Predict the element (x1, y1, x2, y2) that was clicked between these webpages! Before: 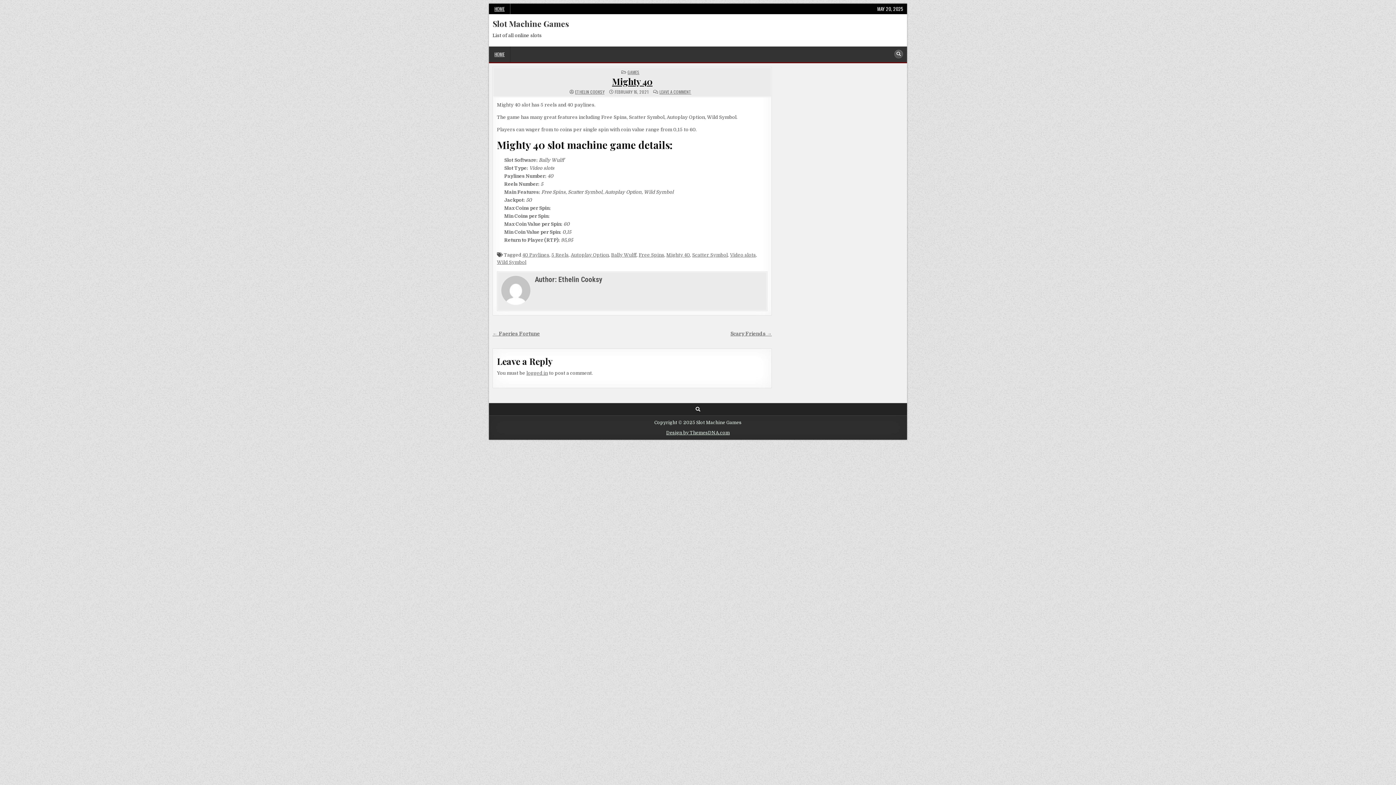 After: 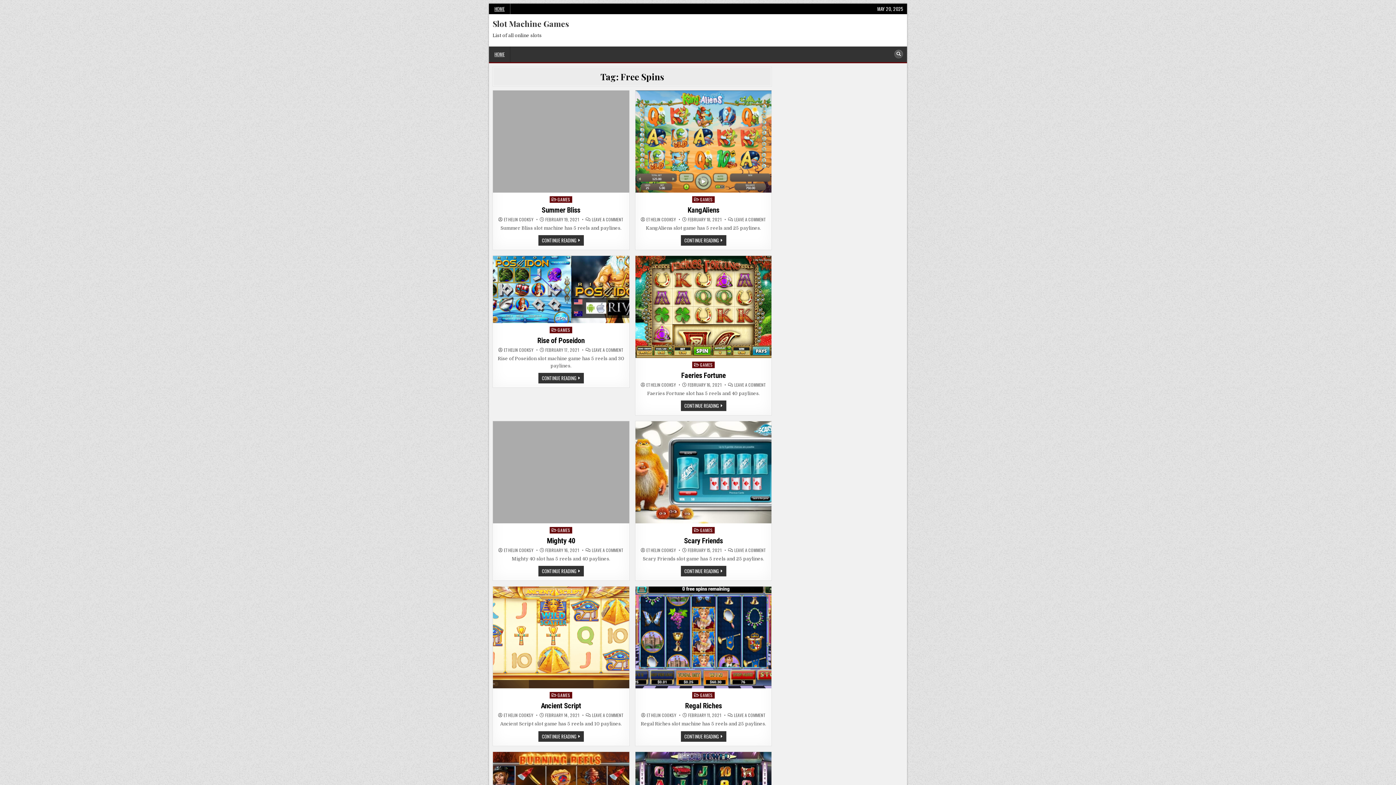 Action: bbox: (638, 252, 664, 257) label: Free Spins